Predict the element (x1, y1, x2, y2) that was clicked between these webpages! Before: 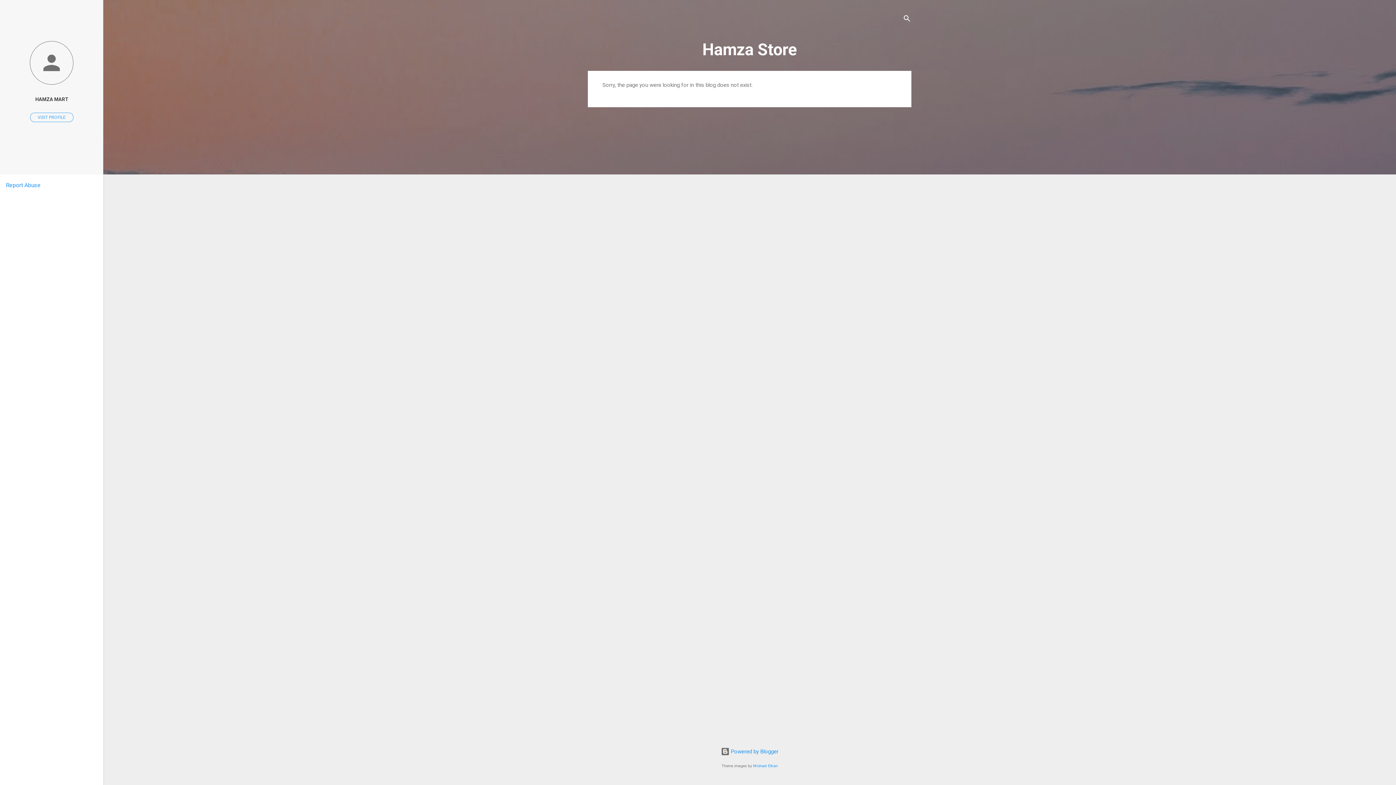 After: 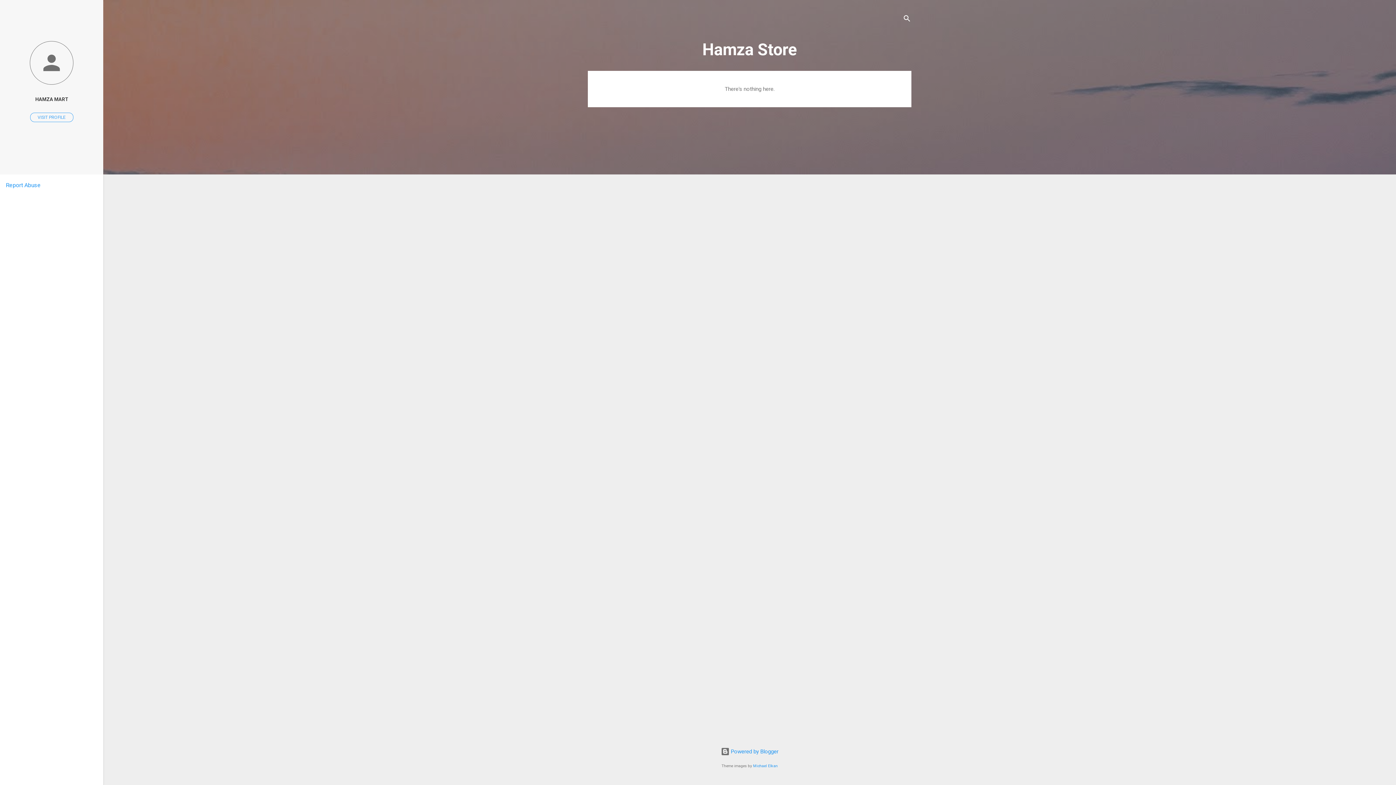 Action: label: Hamza Store bbox: (702, 40, 797, 59)